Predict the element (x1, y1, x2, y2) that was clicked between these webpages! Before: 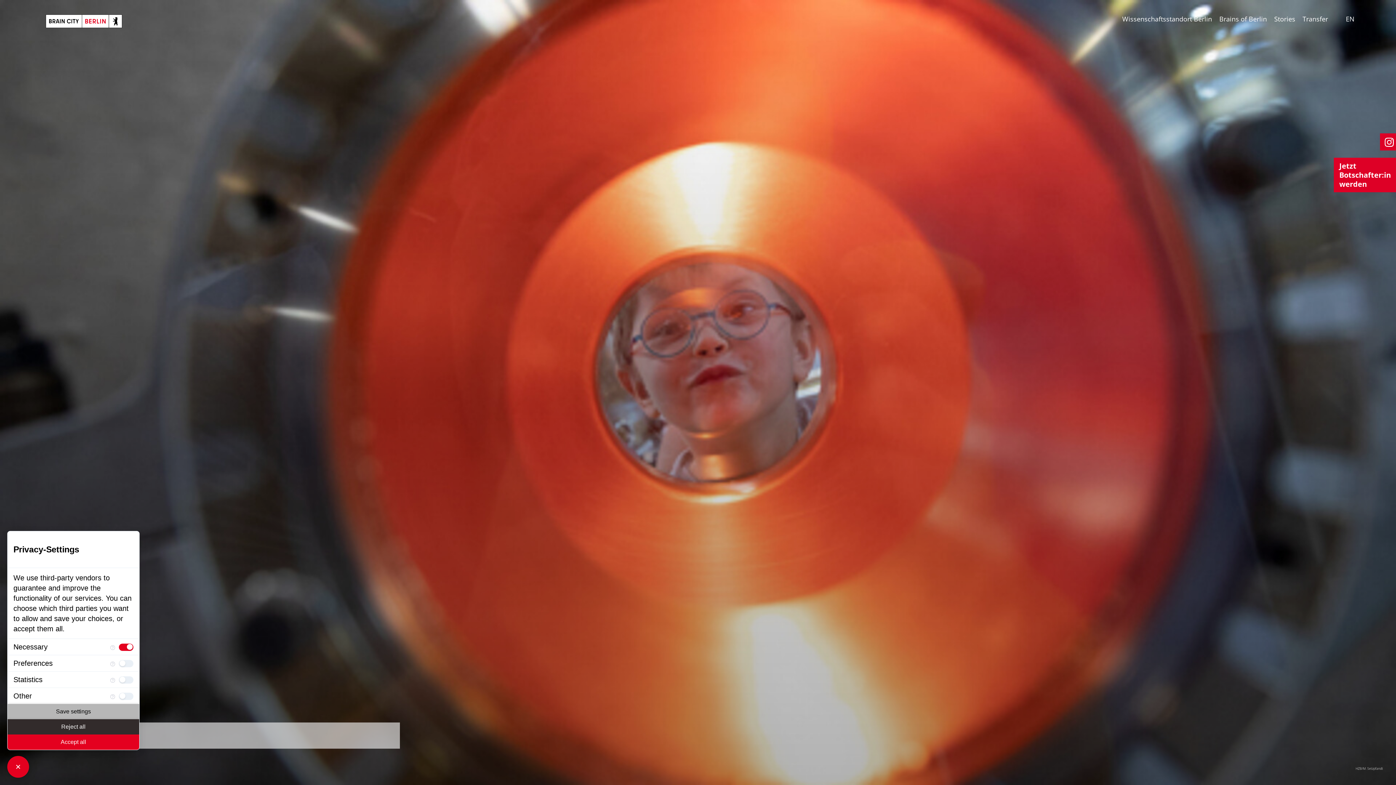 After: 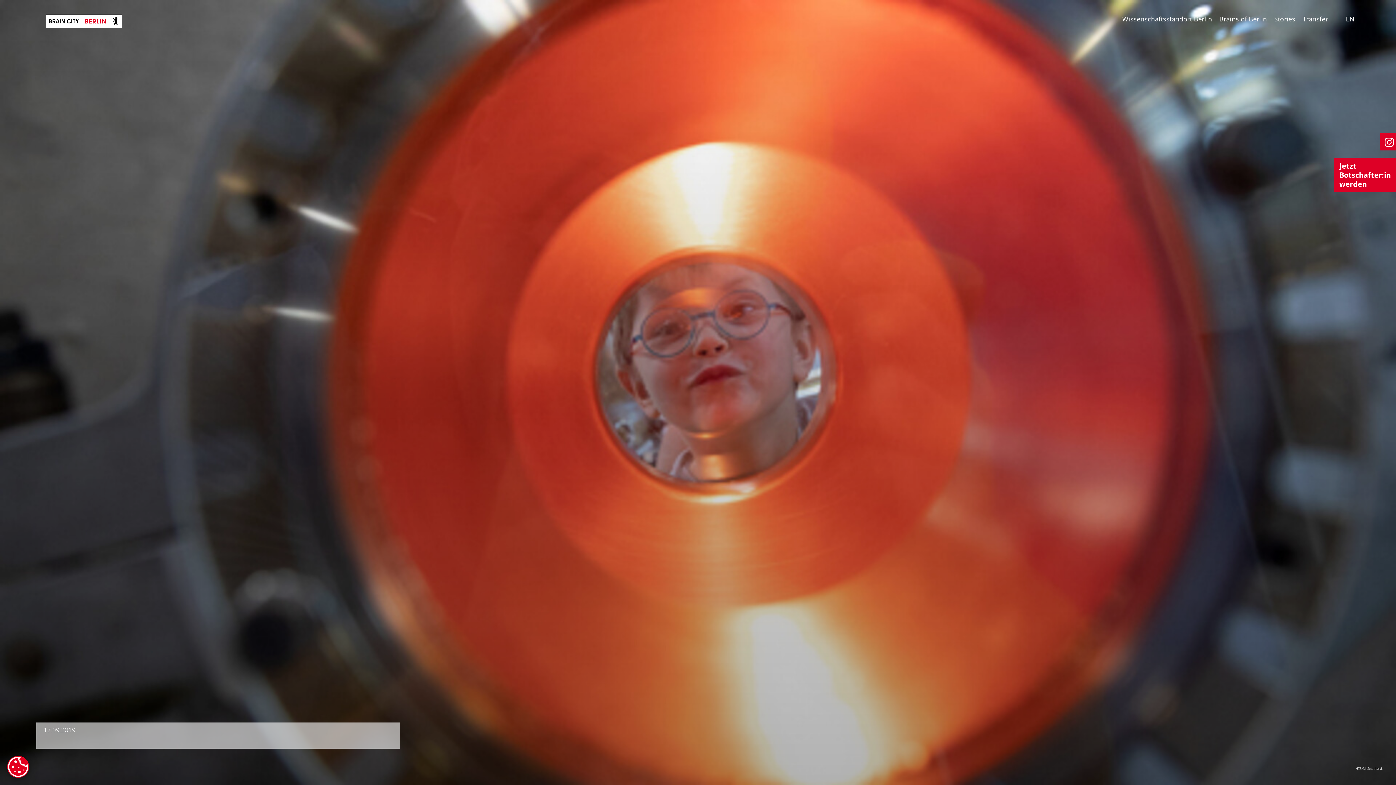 Action: bbox: (7, 756, 29, 778)